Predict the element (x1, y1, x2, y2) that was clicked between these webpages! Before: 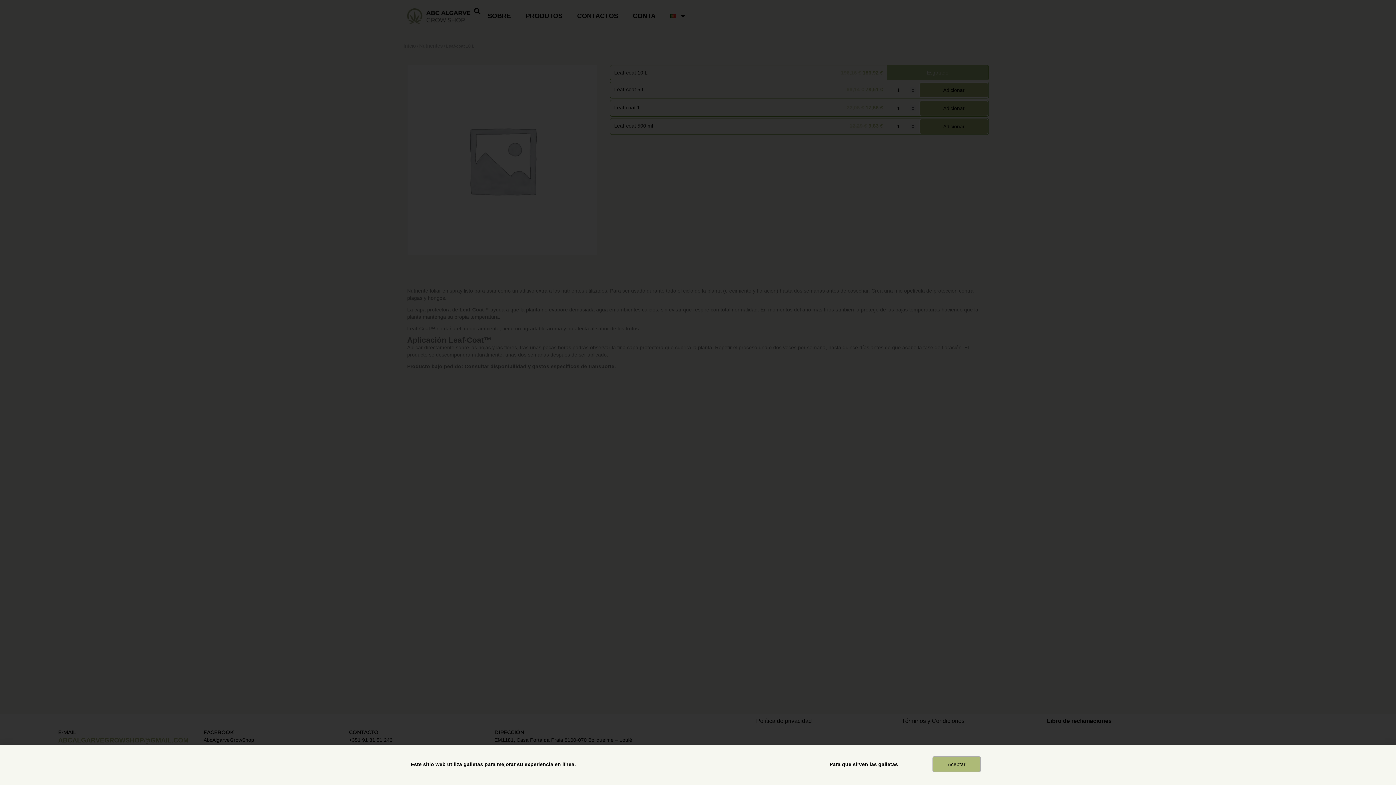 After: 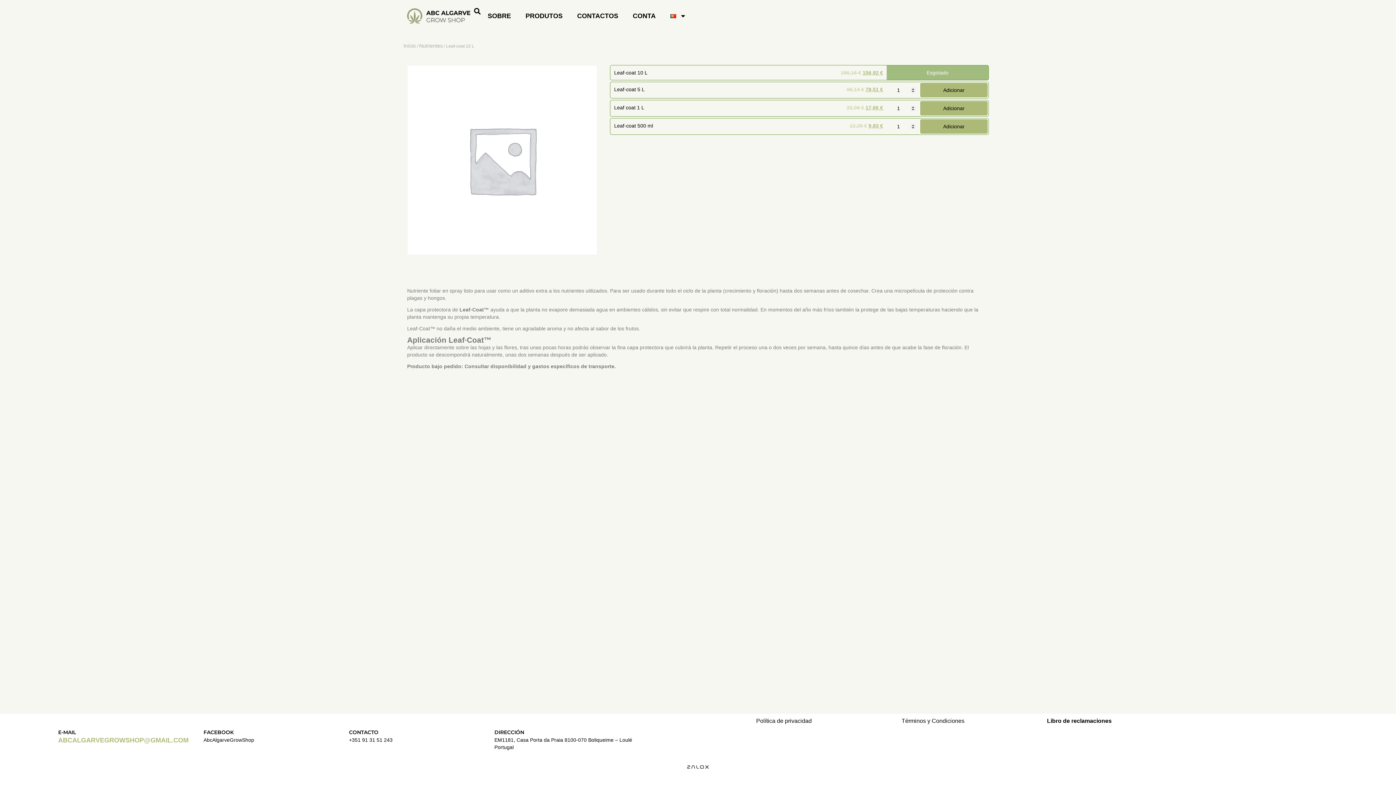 Action: bbox: (932, 756, 981, 772) label: Aceptar